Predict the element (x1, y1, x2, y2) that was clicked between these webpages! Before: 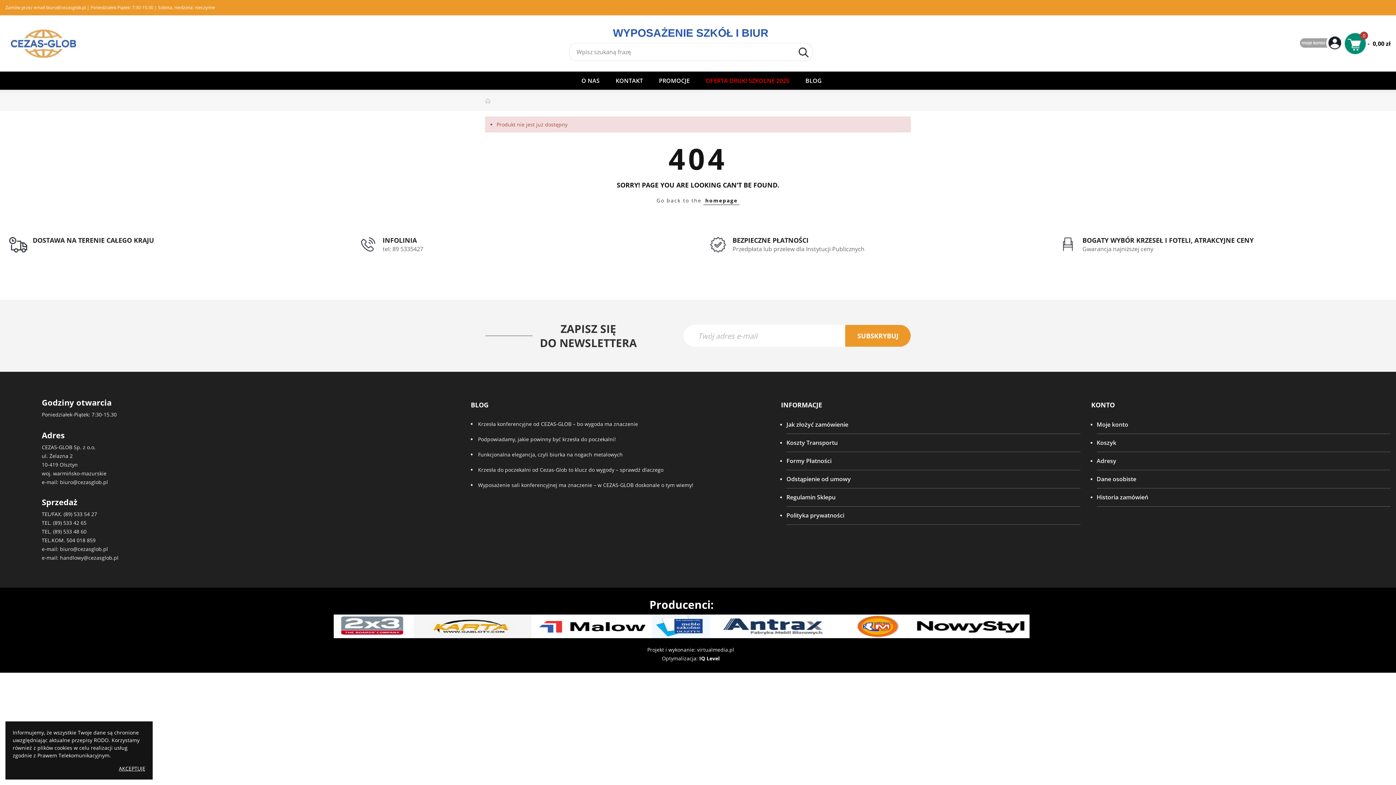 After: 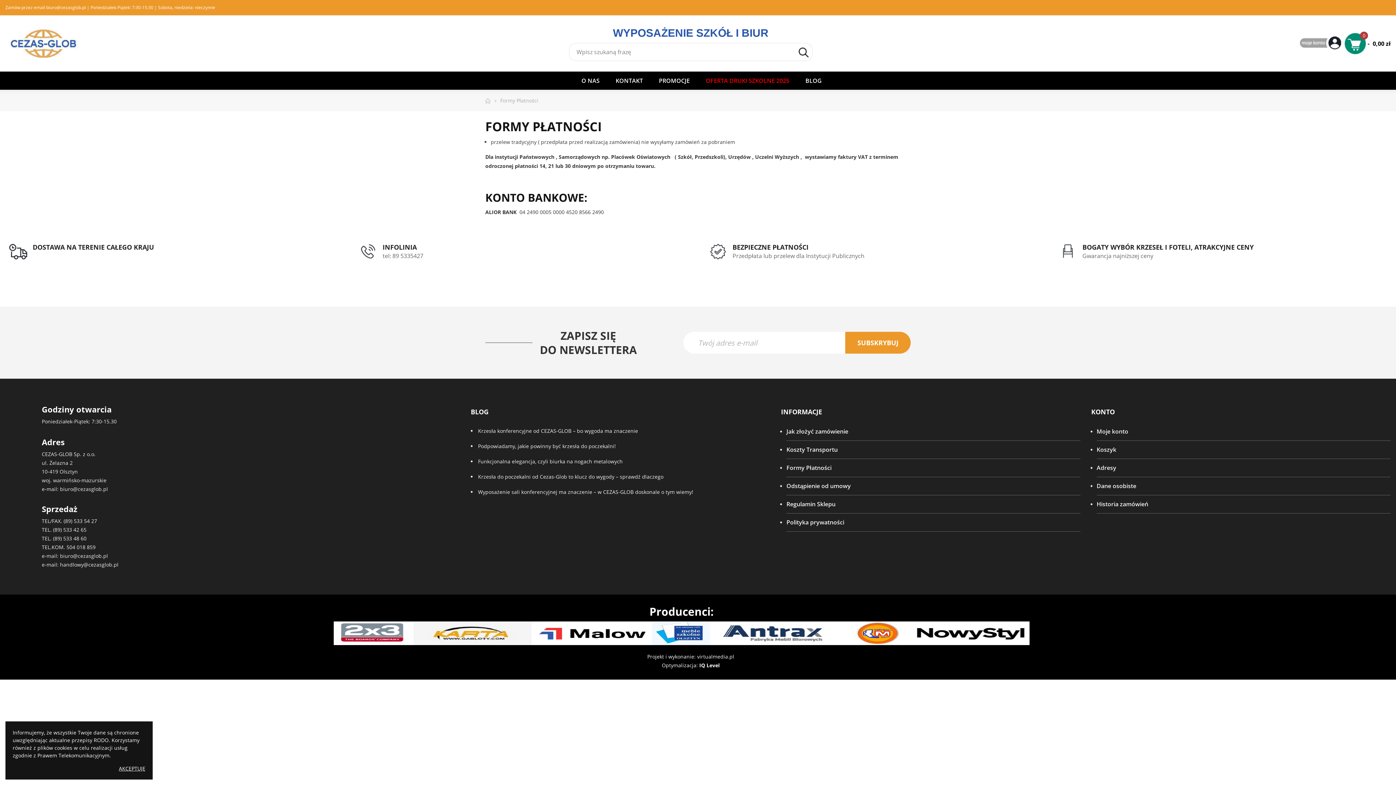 Action: label: Formy Płatności bbox: (786, 452, 1080, 470)